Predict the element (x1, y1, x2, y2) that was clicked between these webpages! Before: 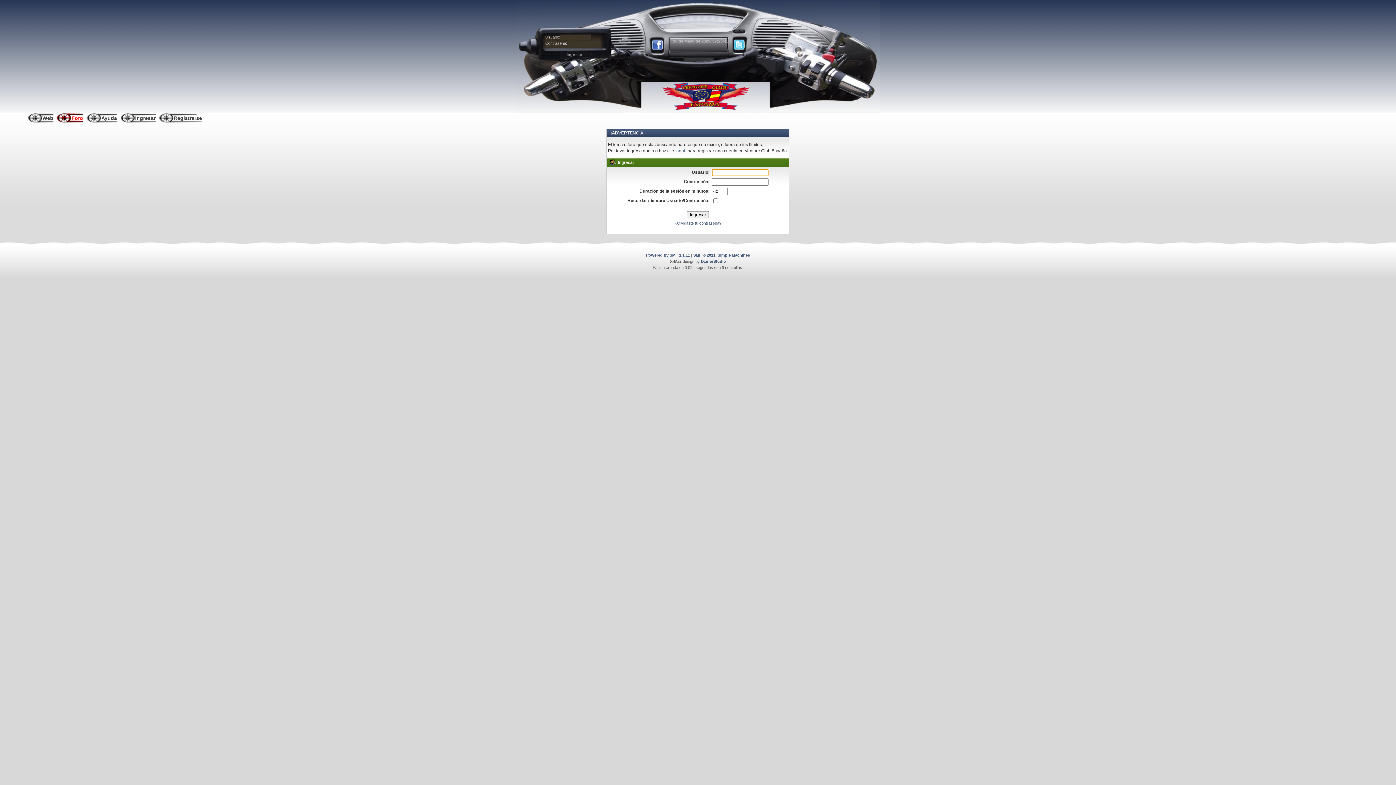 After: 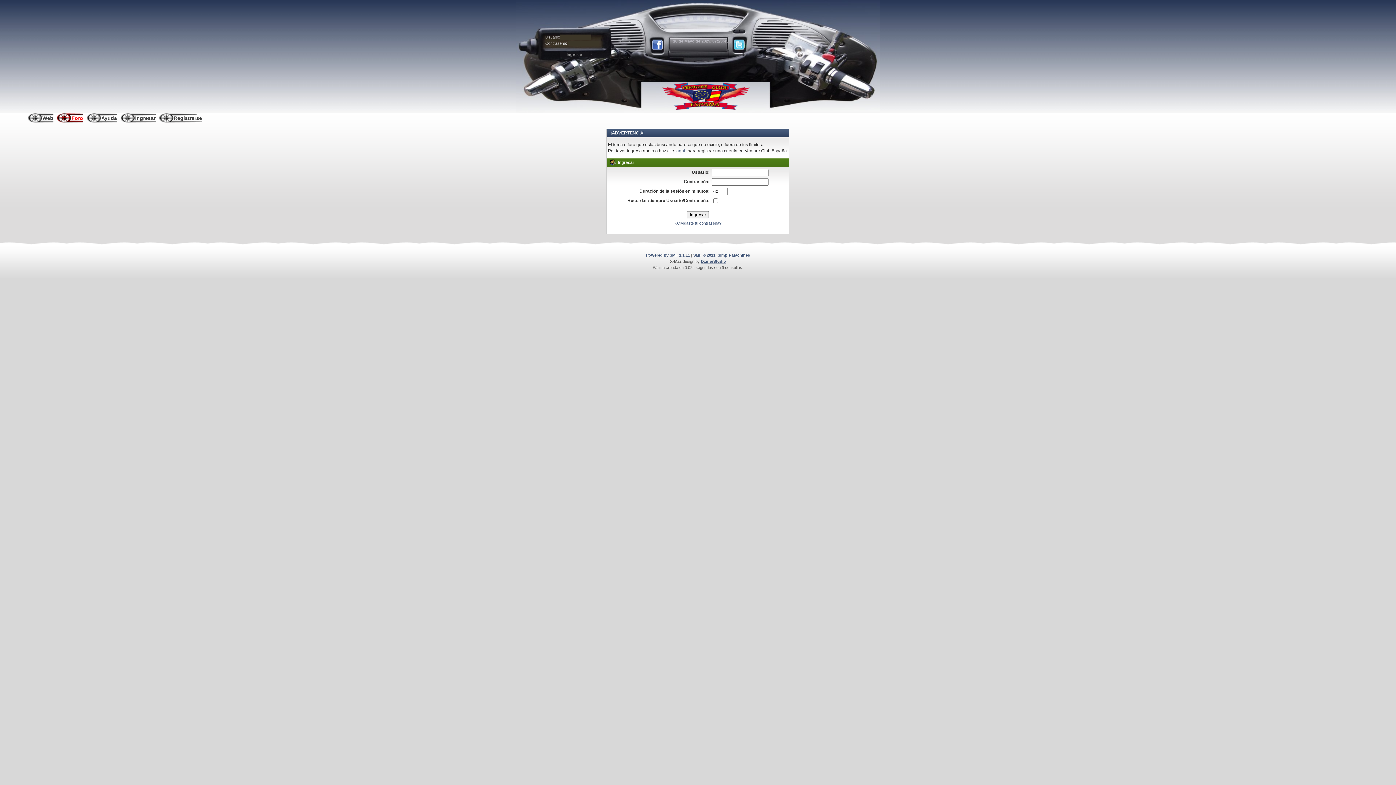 Action: label: DzinerStudio bbox: (701, 259, 726, 263)